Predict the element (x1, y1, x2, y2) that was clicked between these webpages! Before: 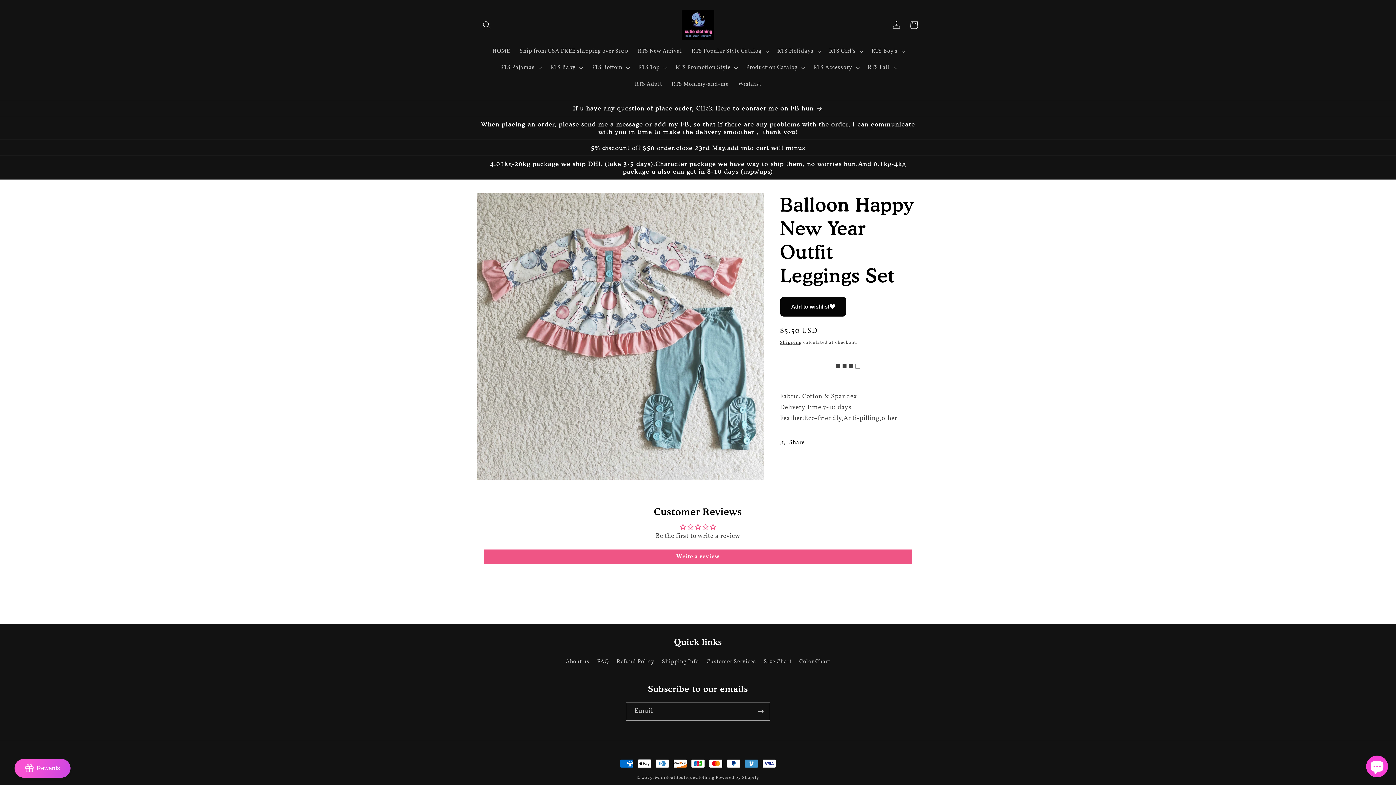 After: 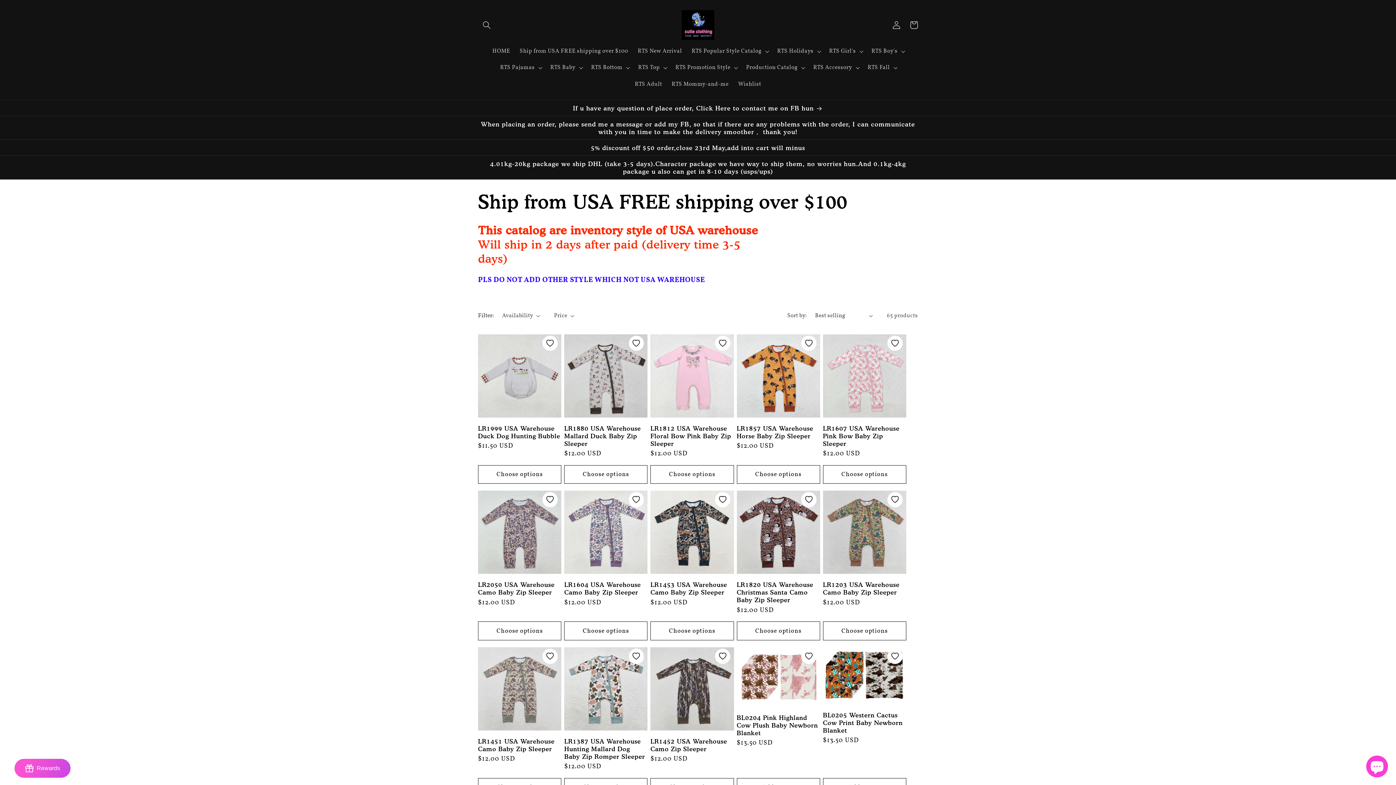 Action: bbox: (514, 43, 633, 59) label: Ship from USA FREE shipping over $100